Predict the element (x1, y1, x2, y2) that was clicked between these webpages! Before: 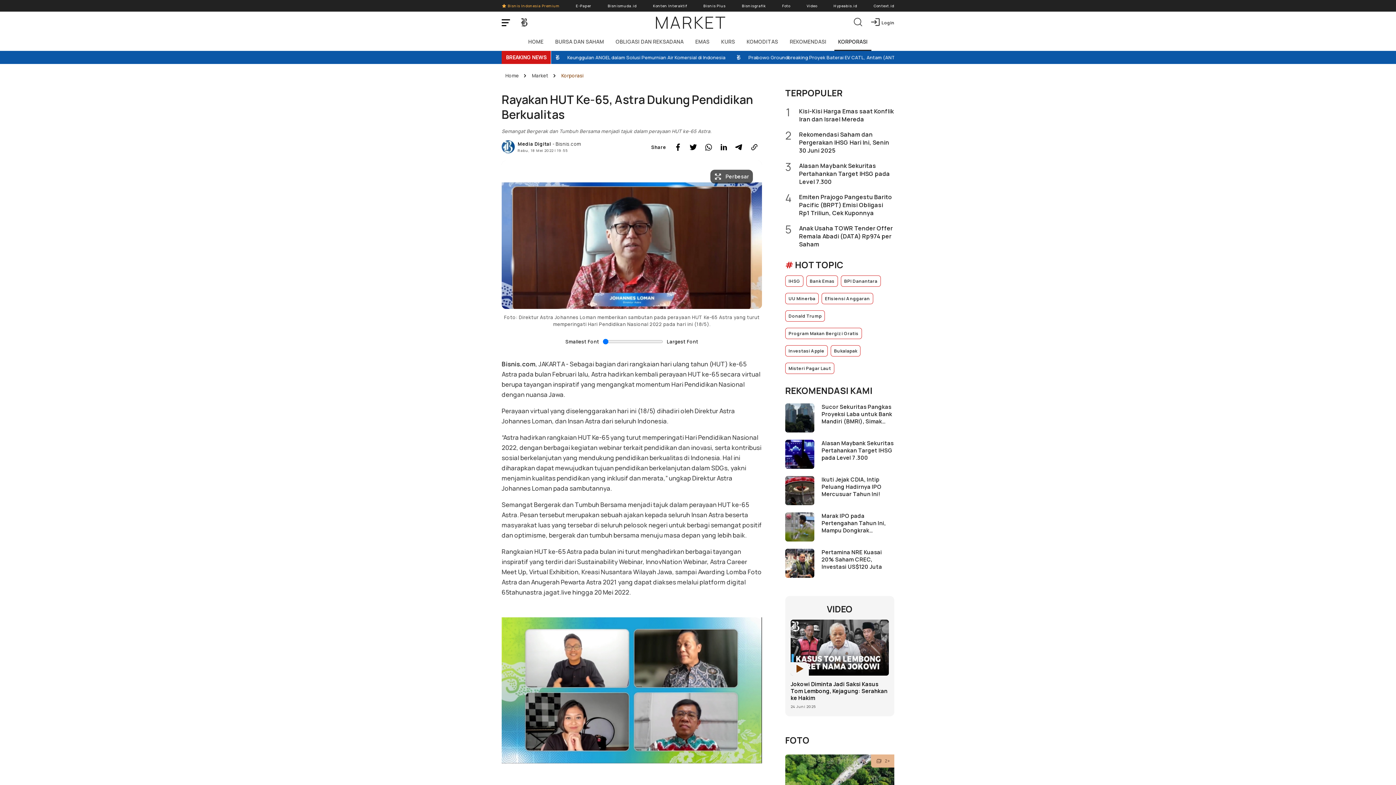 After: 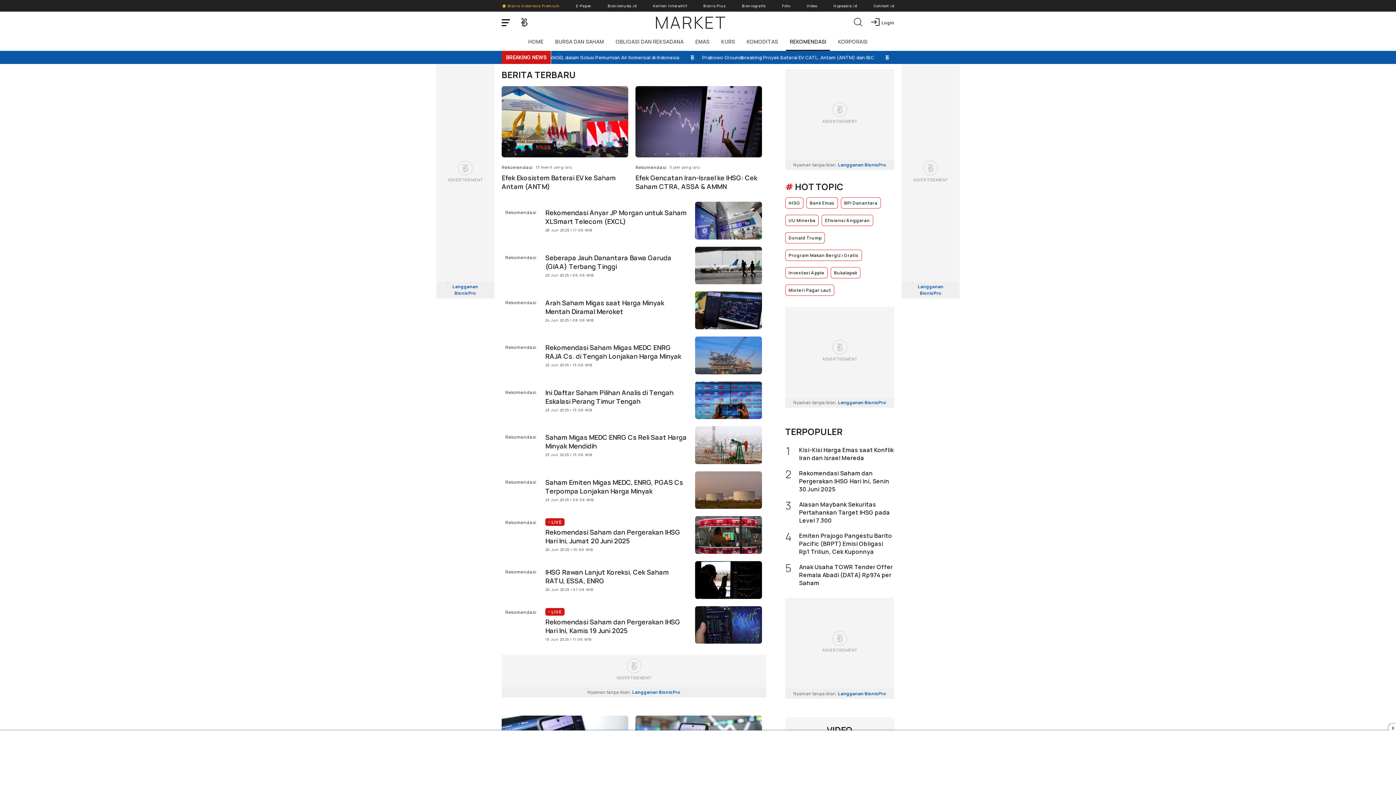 Action: label: REKOMENDASI bbox: (786, 33, 830, 50)